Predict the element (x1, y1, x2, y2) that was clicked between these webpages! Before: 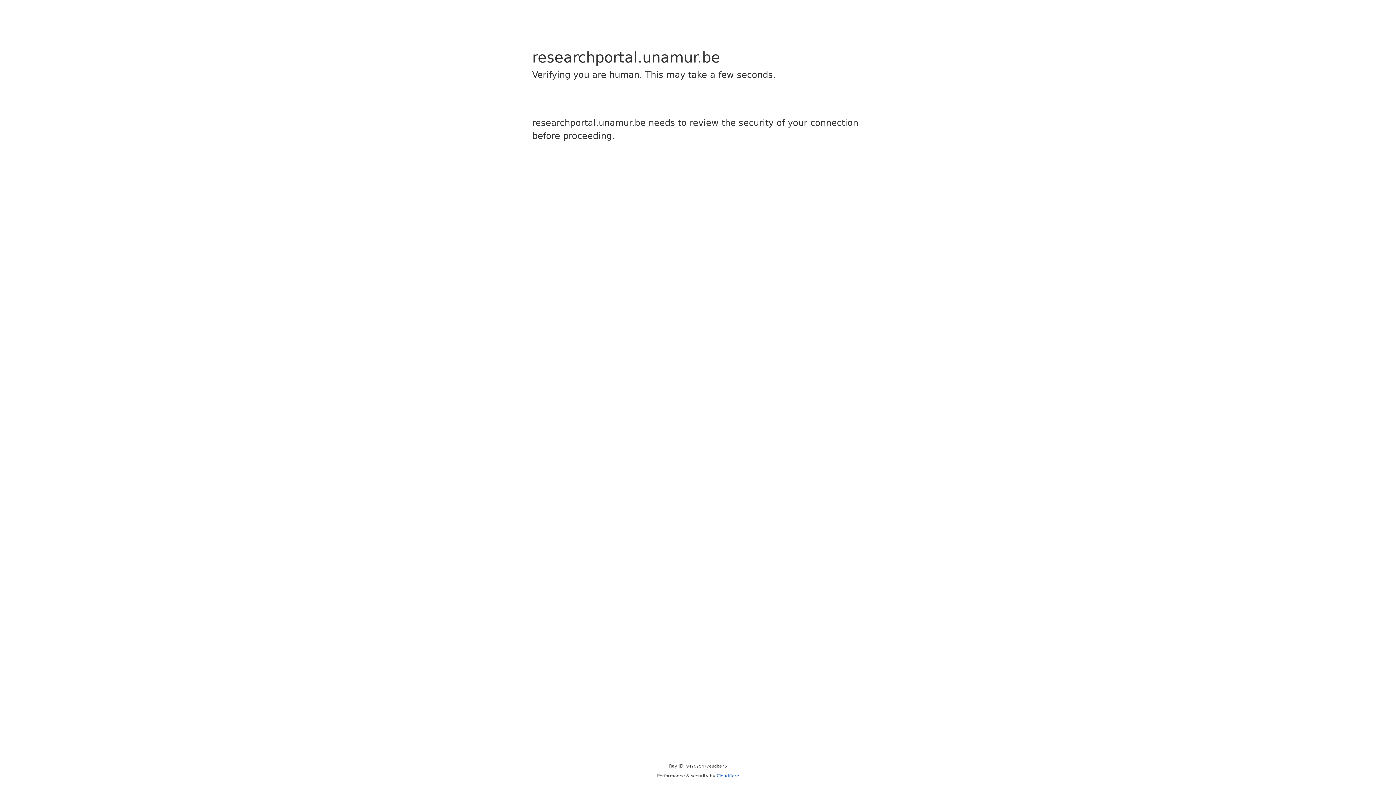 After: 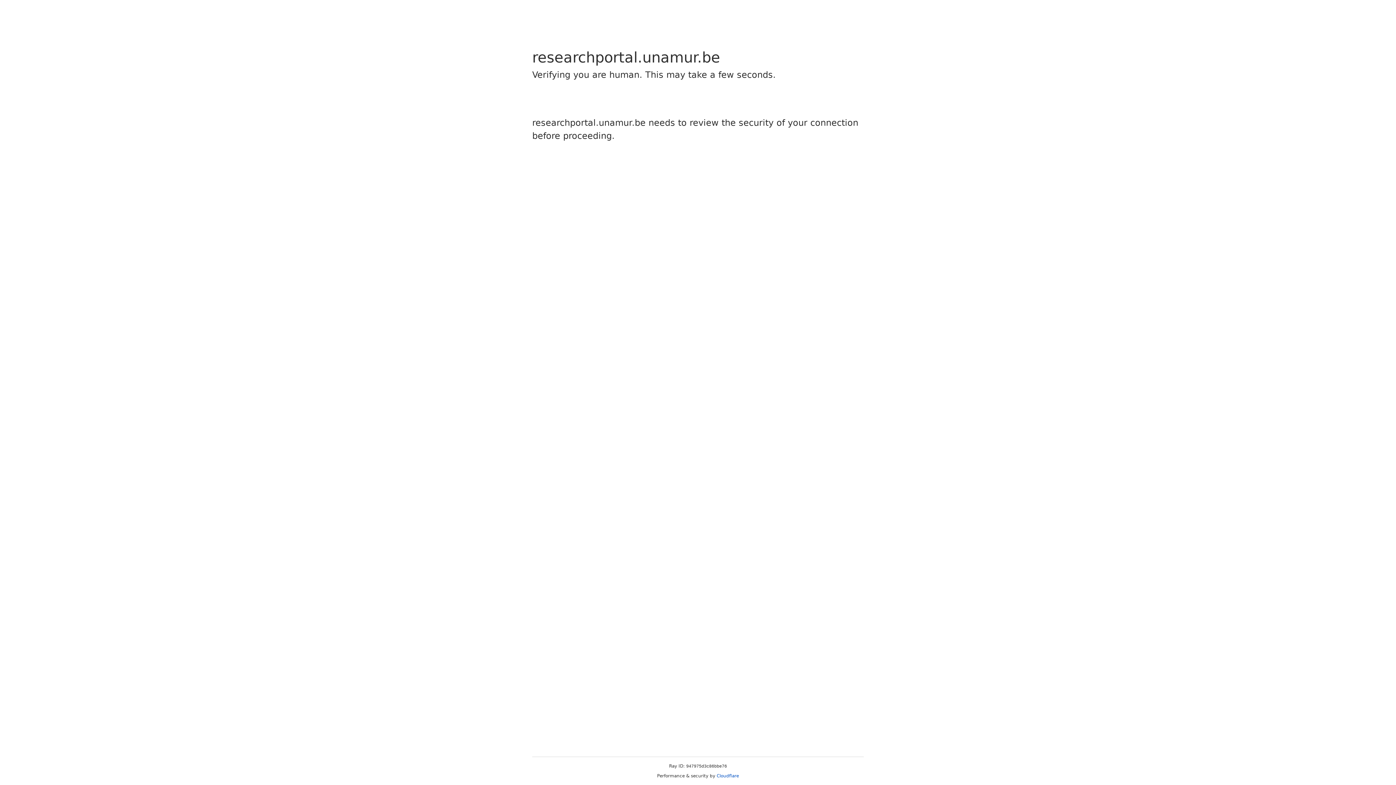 Action: label: Cloudflare bbox: (716, 773, 739, 778)